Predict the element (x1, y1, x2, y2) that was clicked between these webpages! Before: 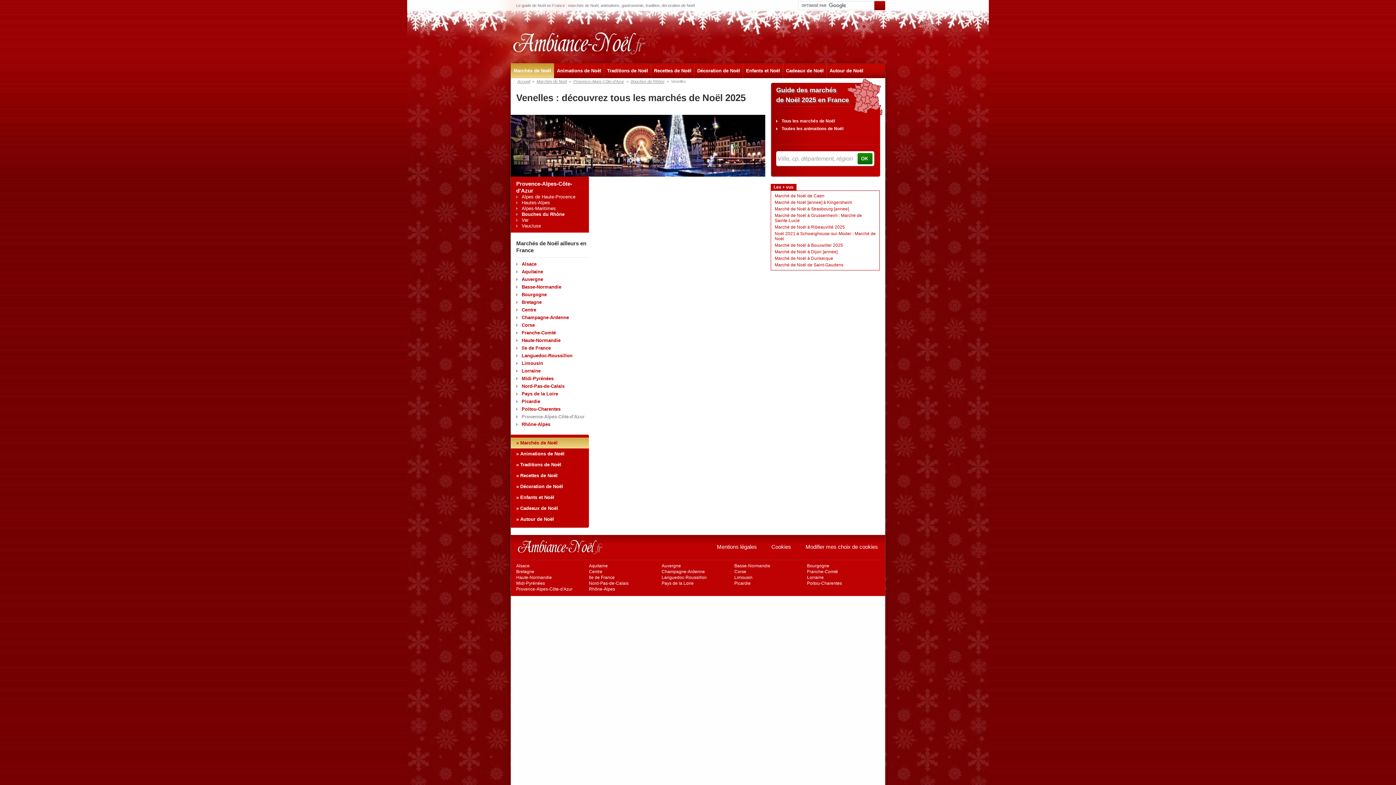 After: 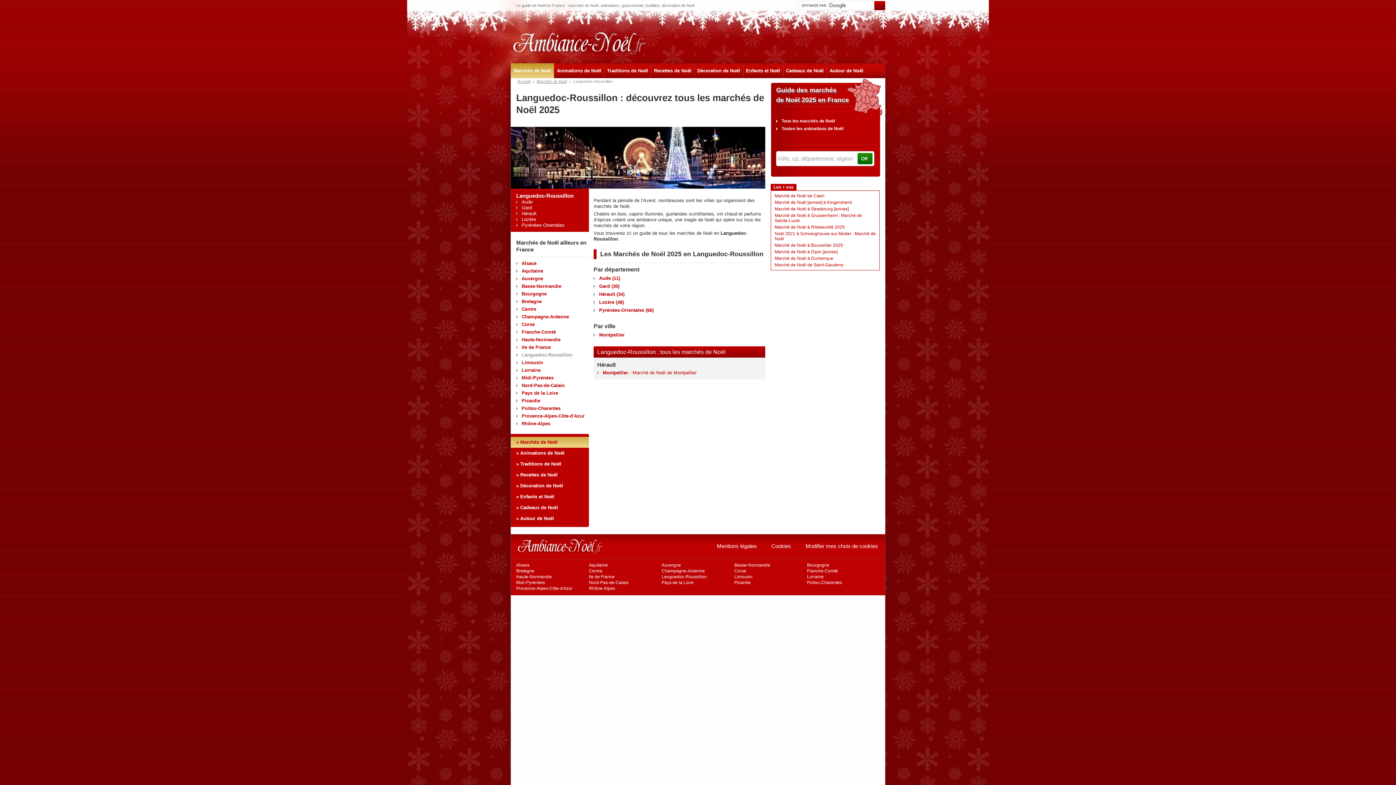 Action: bbox: (661, 575, 706, 580) label: Languedoc-Roussillon